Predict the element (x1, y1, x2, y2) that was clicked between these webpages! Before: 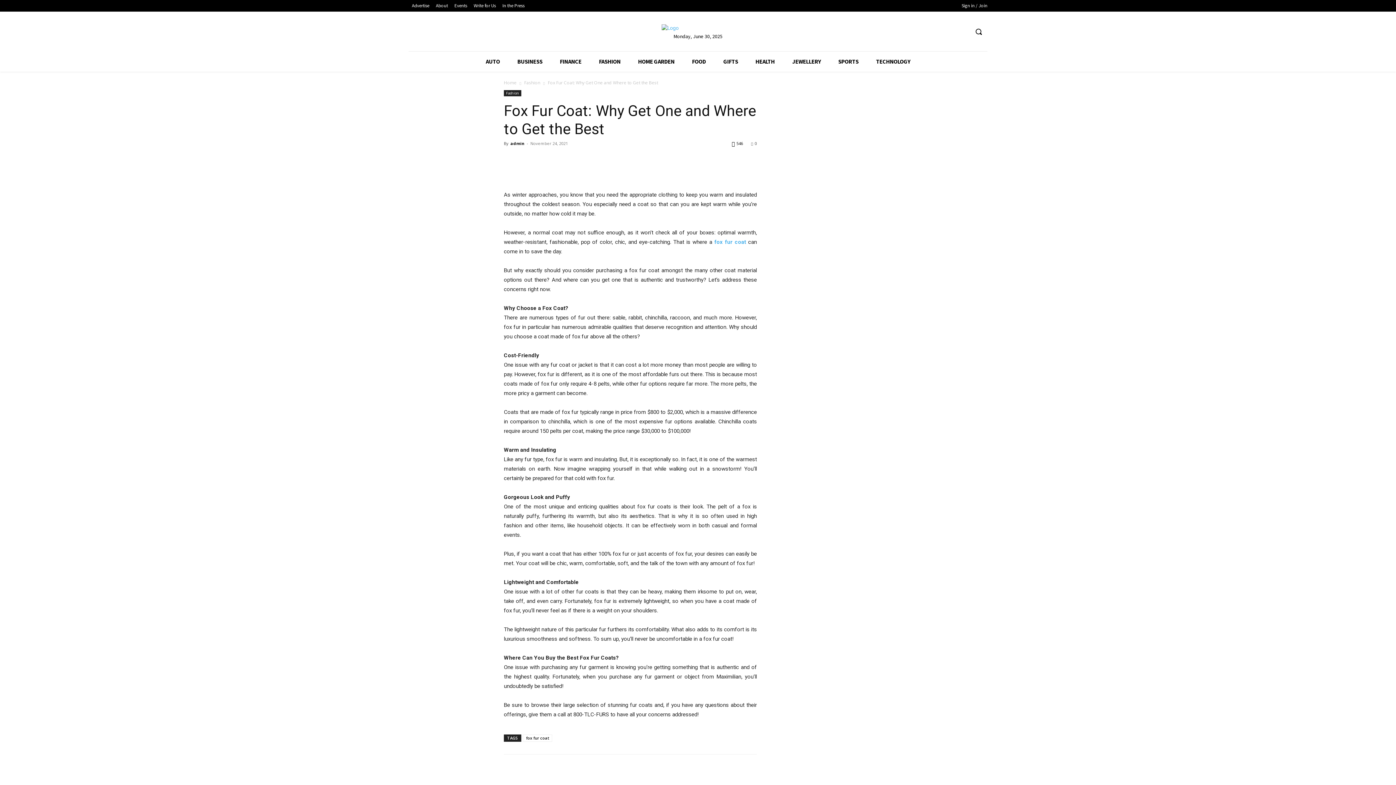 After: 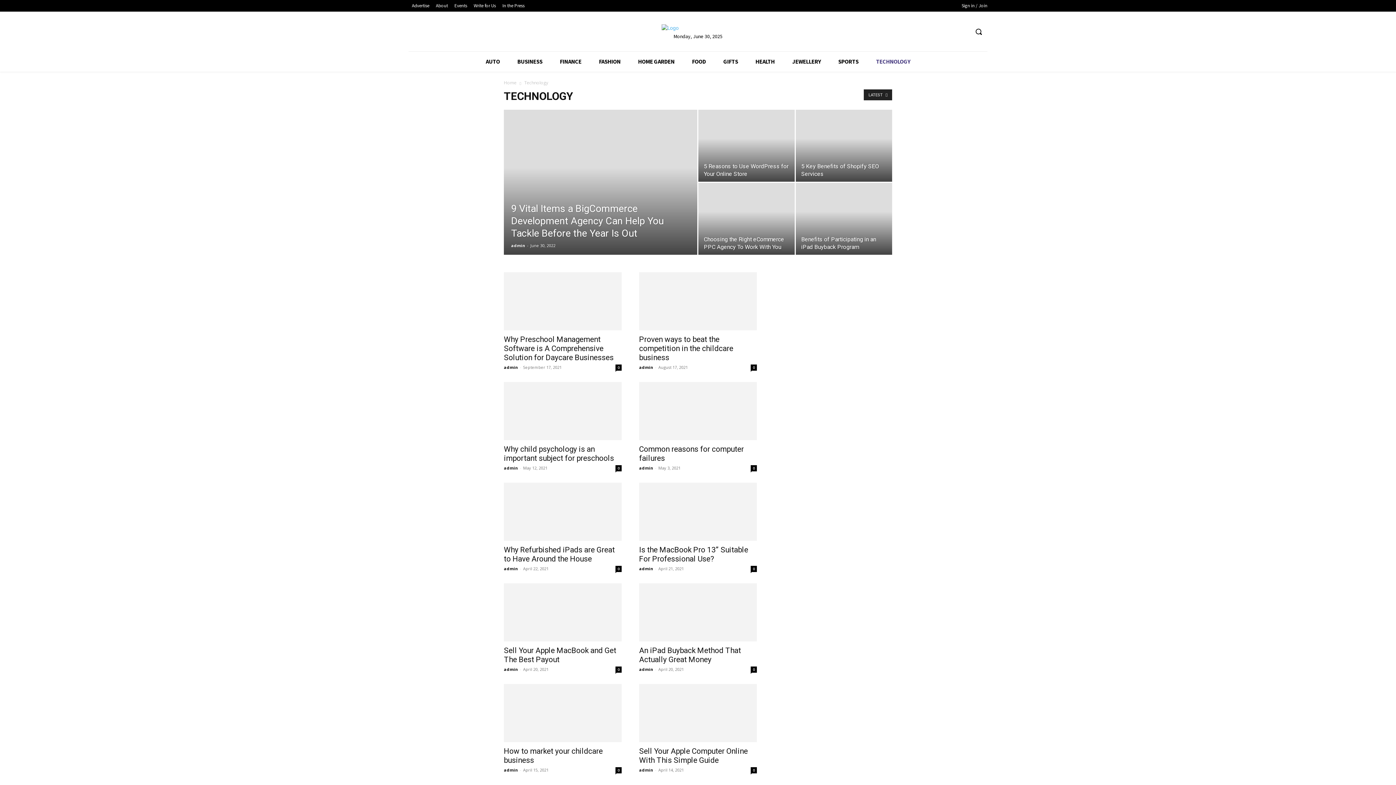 Action: bbox: (867, 51, 919, 71) label: TECHNOLOGY